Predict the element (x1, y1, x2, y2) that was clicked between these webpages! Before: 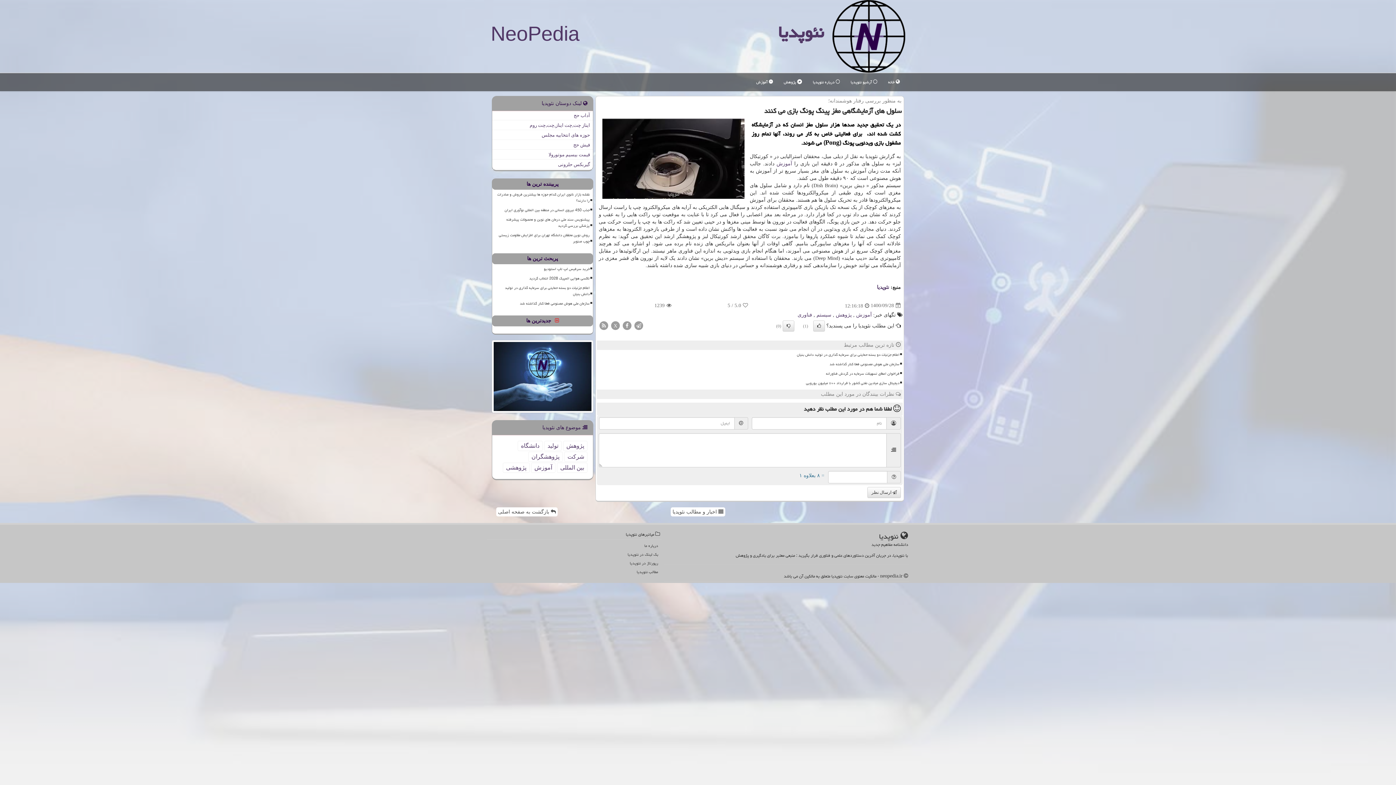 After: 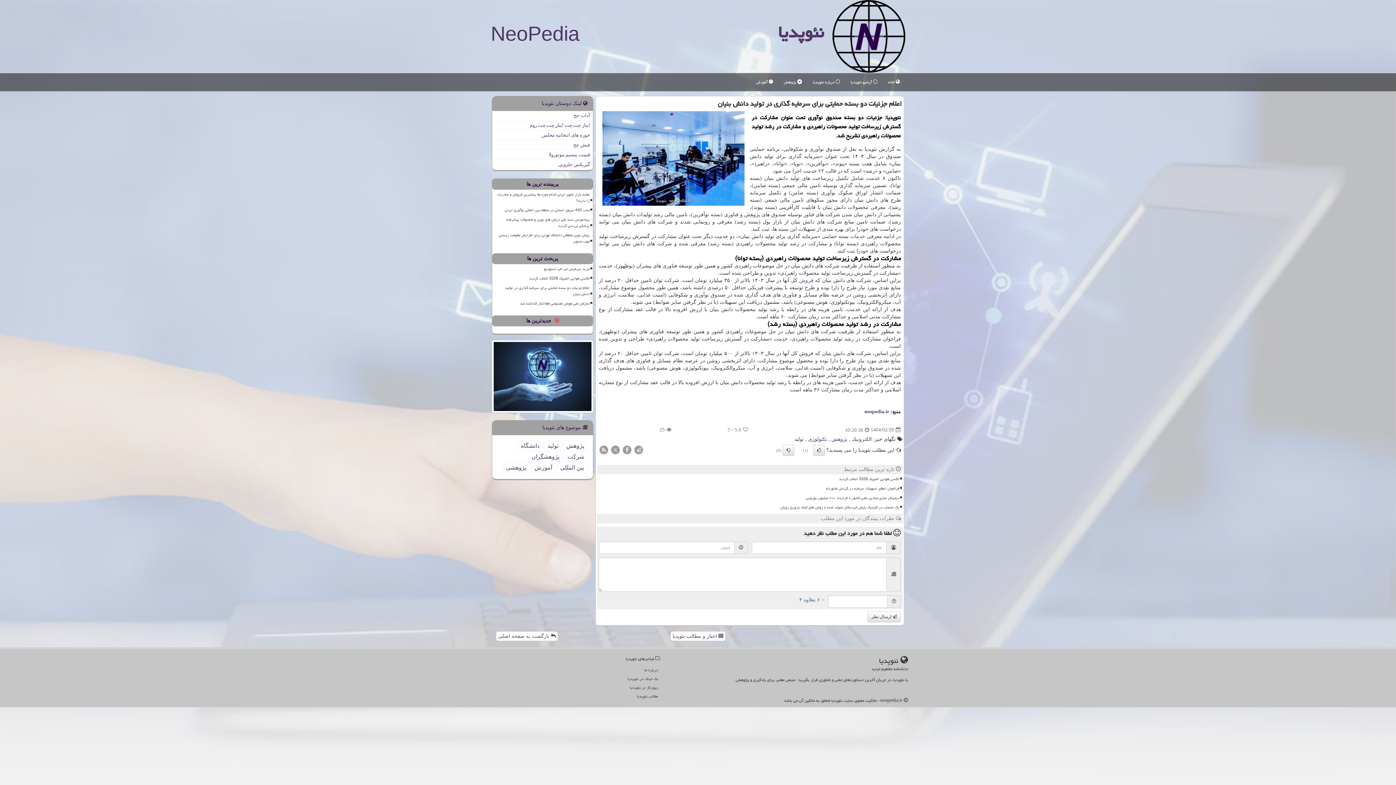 Action: label: اعلام جزئیات دو بسته حمایتی برای سرمایه گذاری در تولید دانش بنیان bbox: (610, 350, 900, 359)